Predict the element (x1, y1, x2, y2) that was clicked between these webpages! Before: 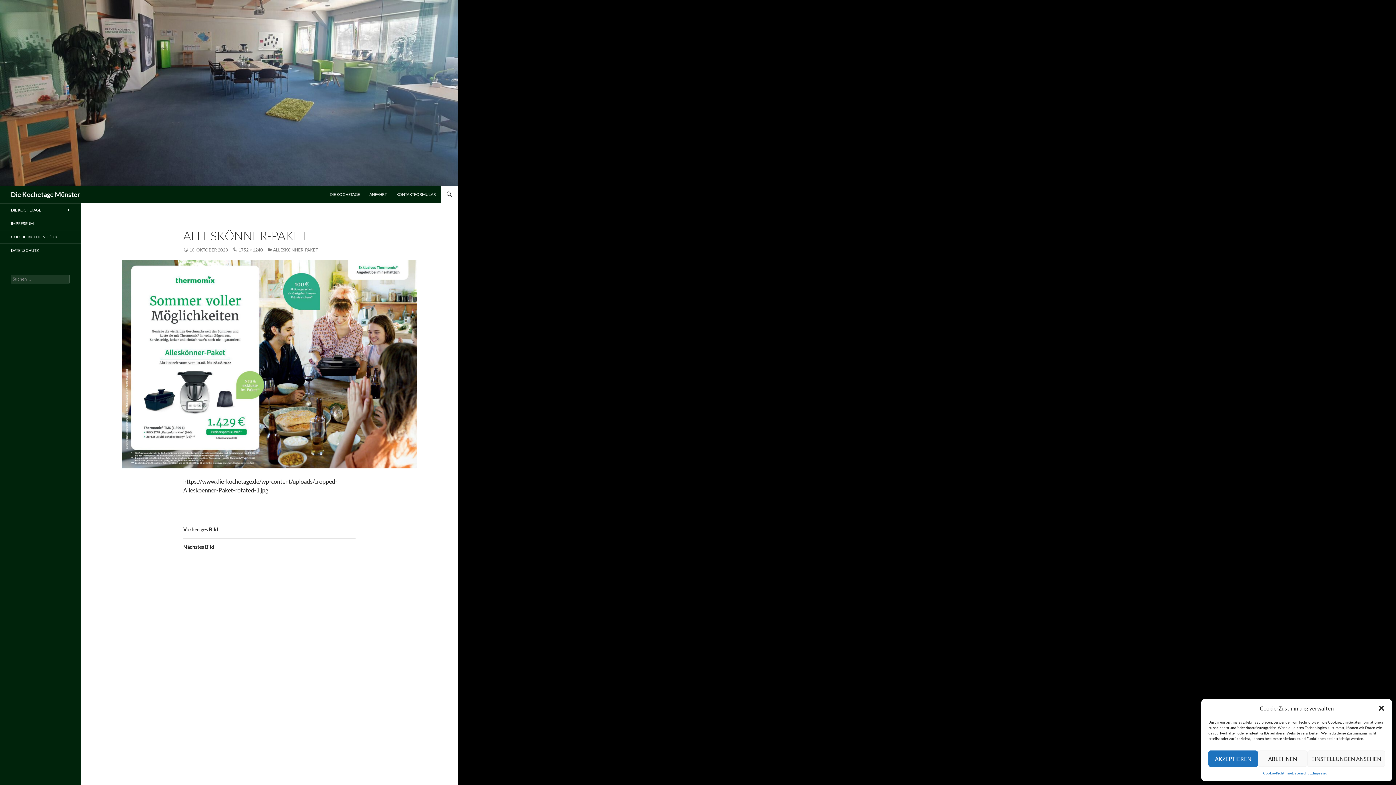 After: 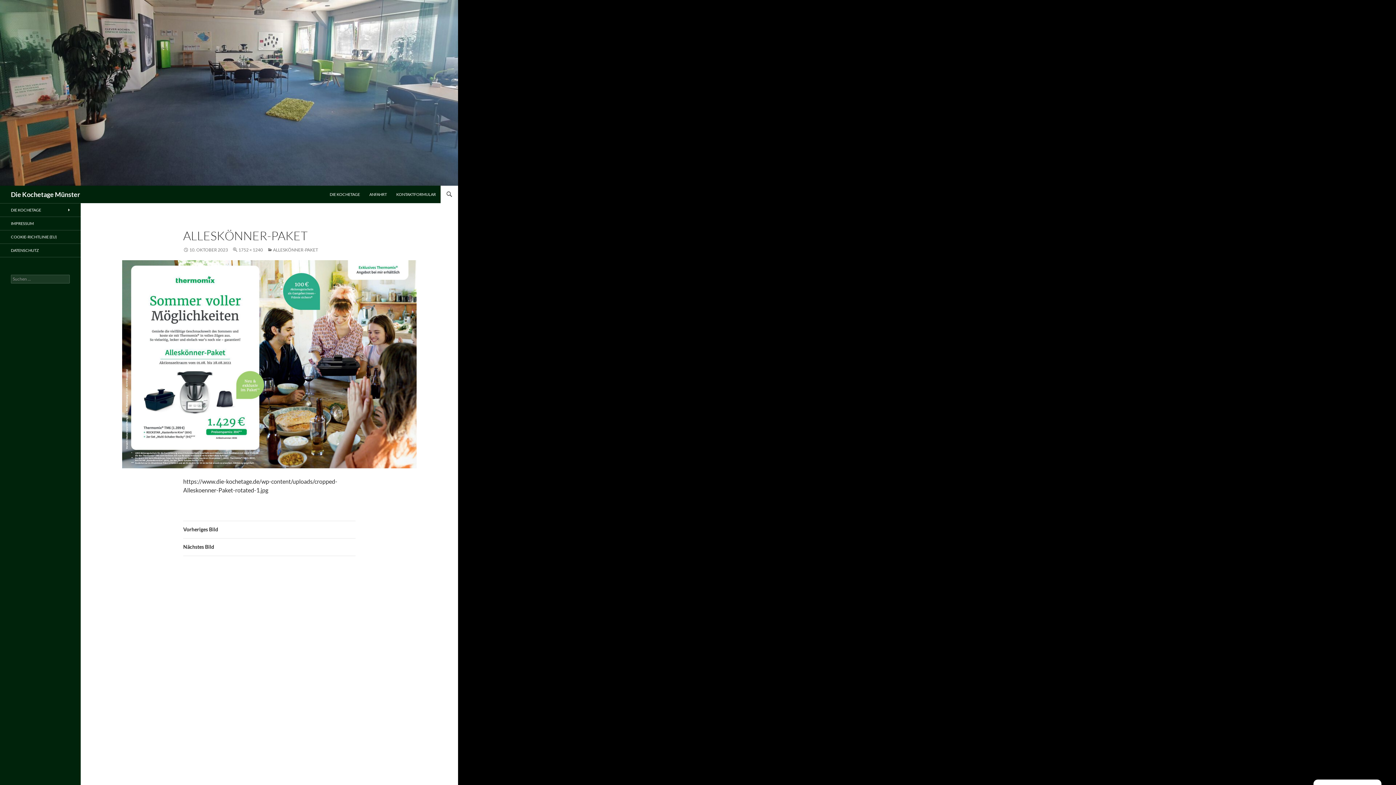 Action: bbox: (1258, 750, 1307, 767) label: ABLEHNEN